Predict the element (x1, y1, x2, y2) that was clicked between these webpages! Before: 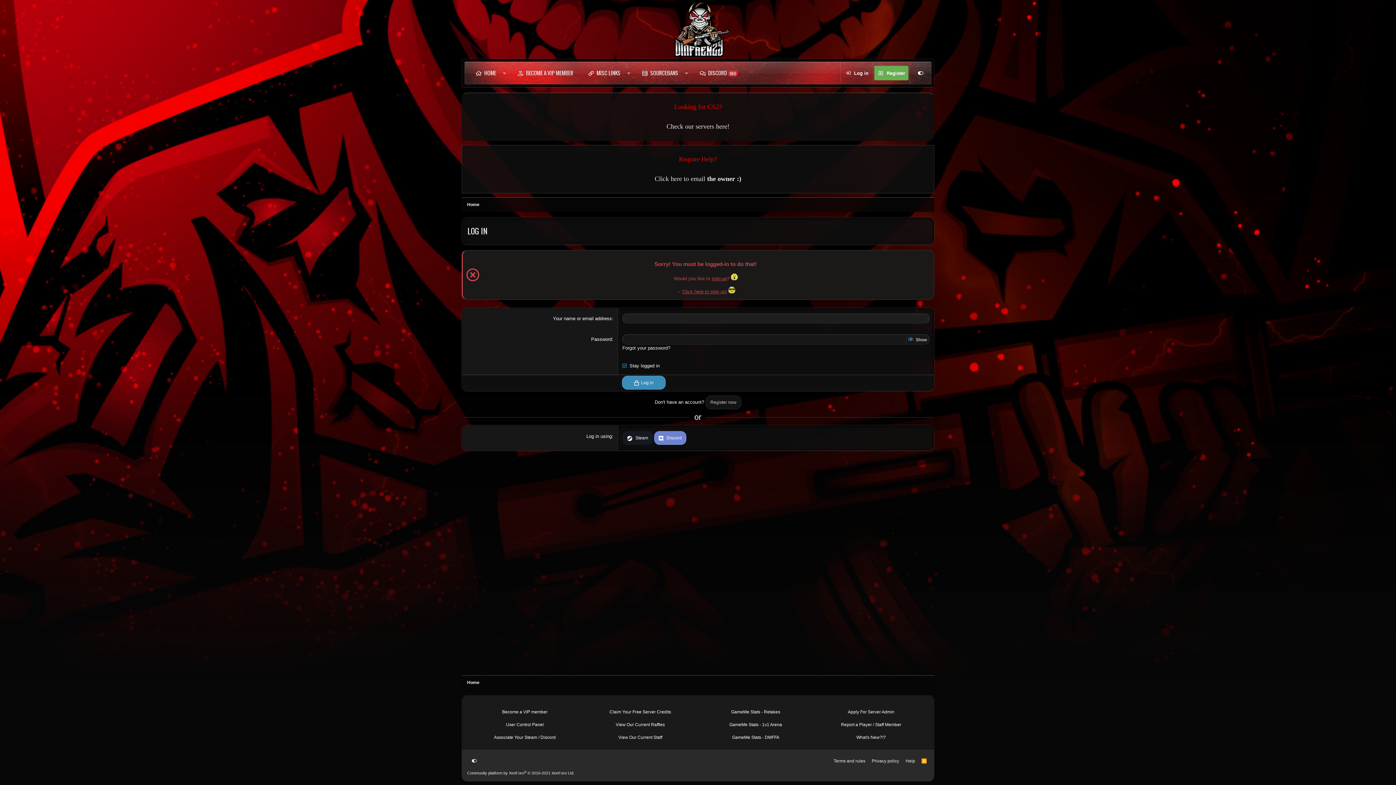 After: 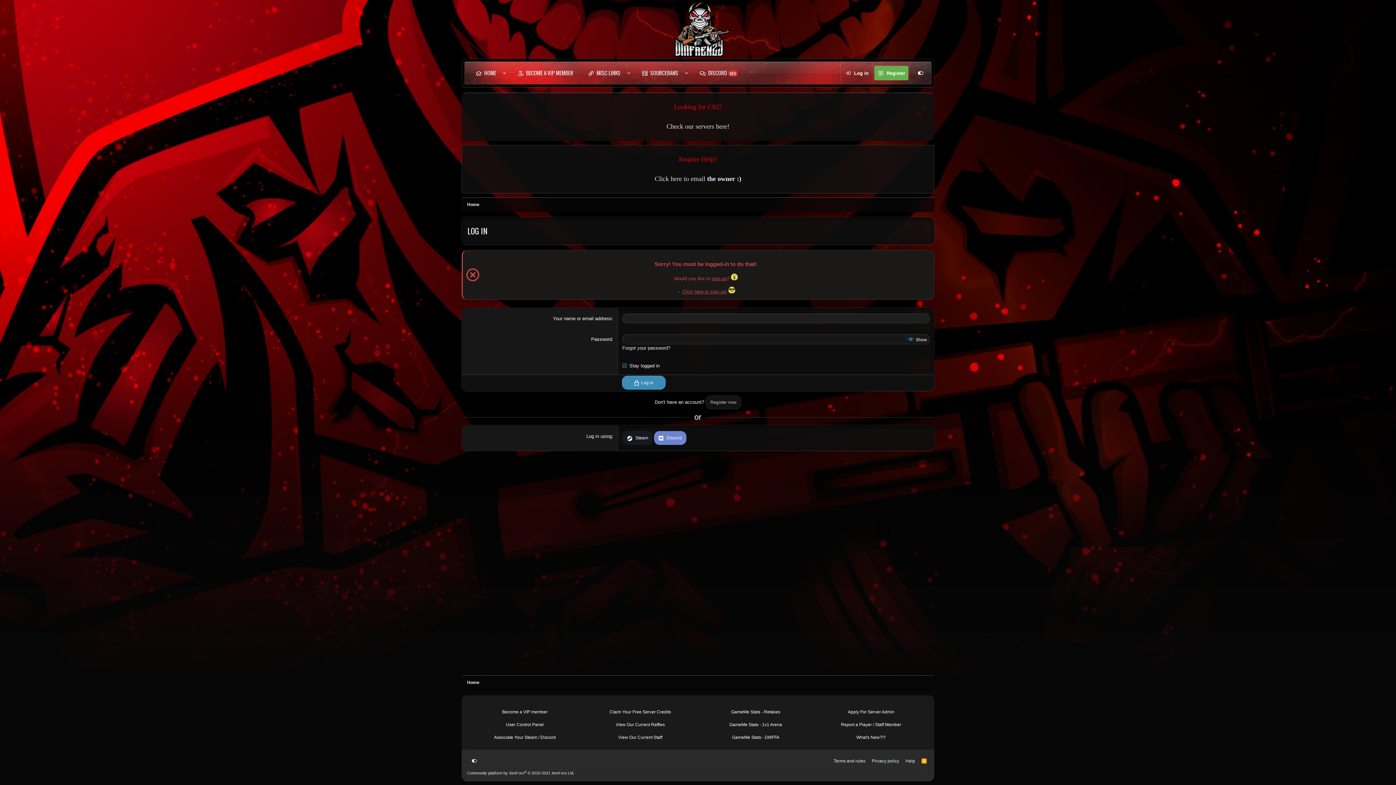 Action: label: BECOME A VIP MEMBER bbox: (510, 61, 580, 84)